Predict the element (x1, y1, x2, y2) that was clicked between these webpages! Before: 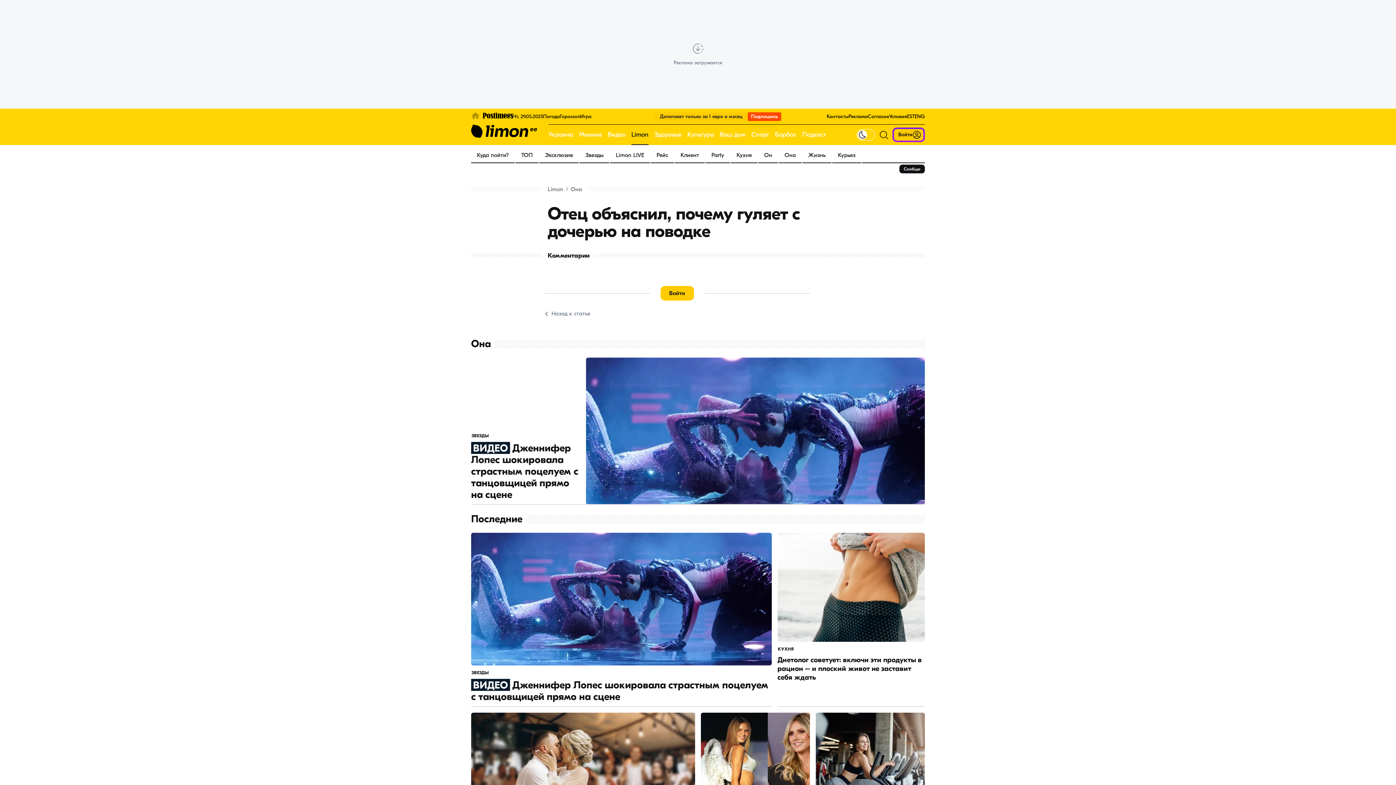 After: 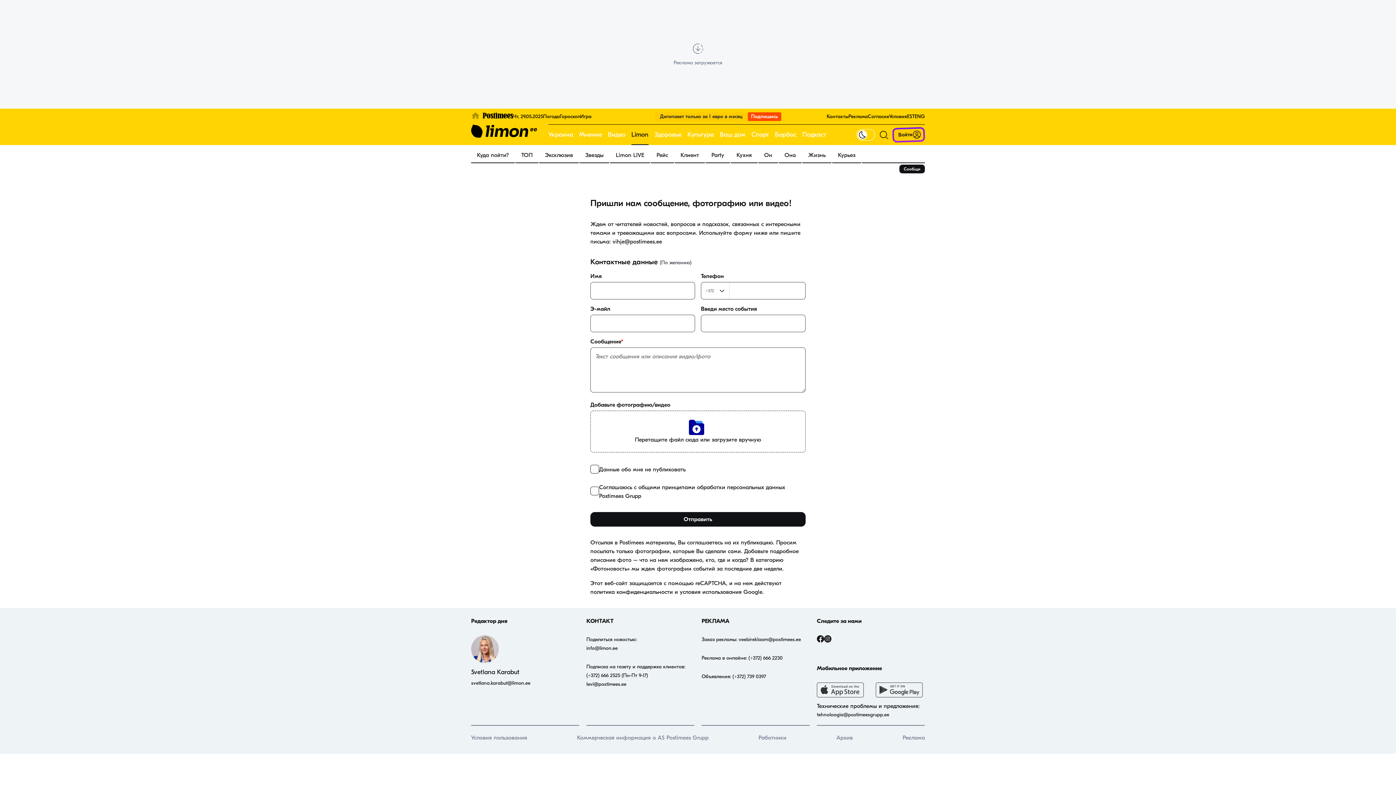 Action: bbox: (899, 164, 925, 173) label: Cообщи